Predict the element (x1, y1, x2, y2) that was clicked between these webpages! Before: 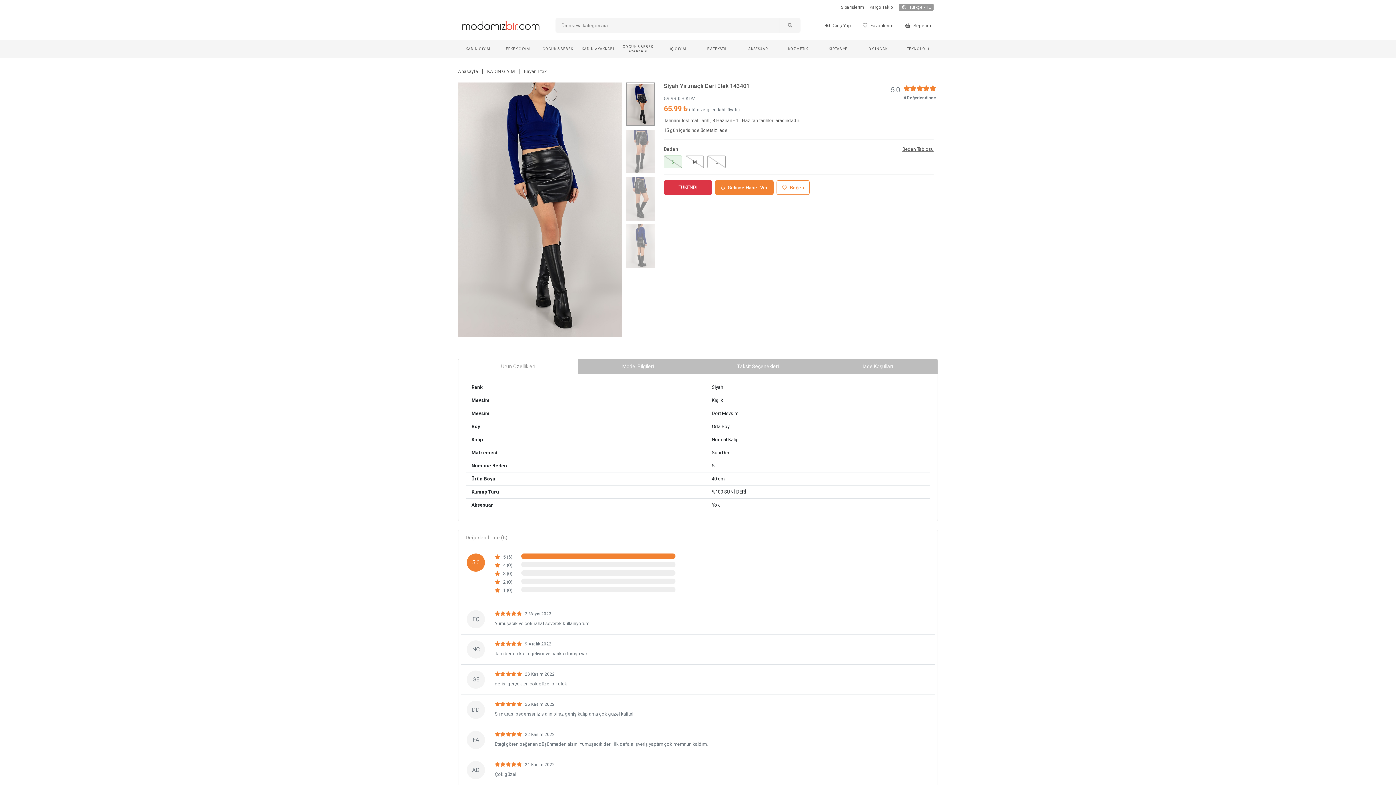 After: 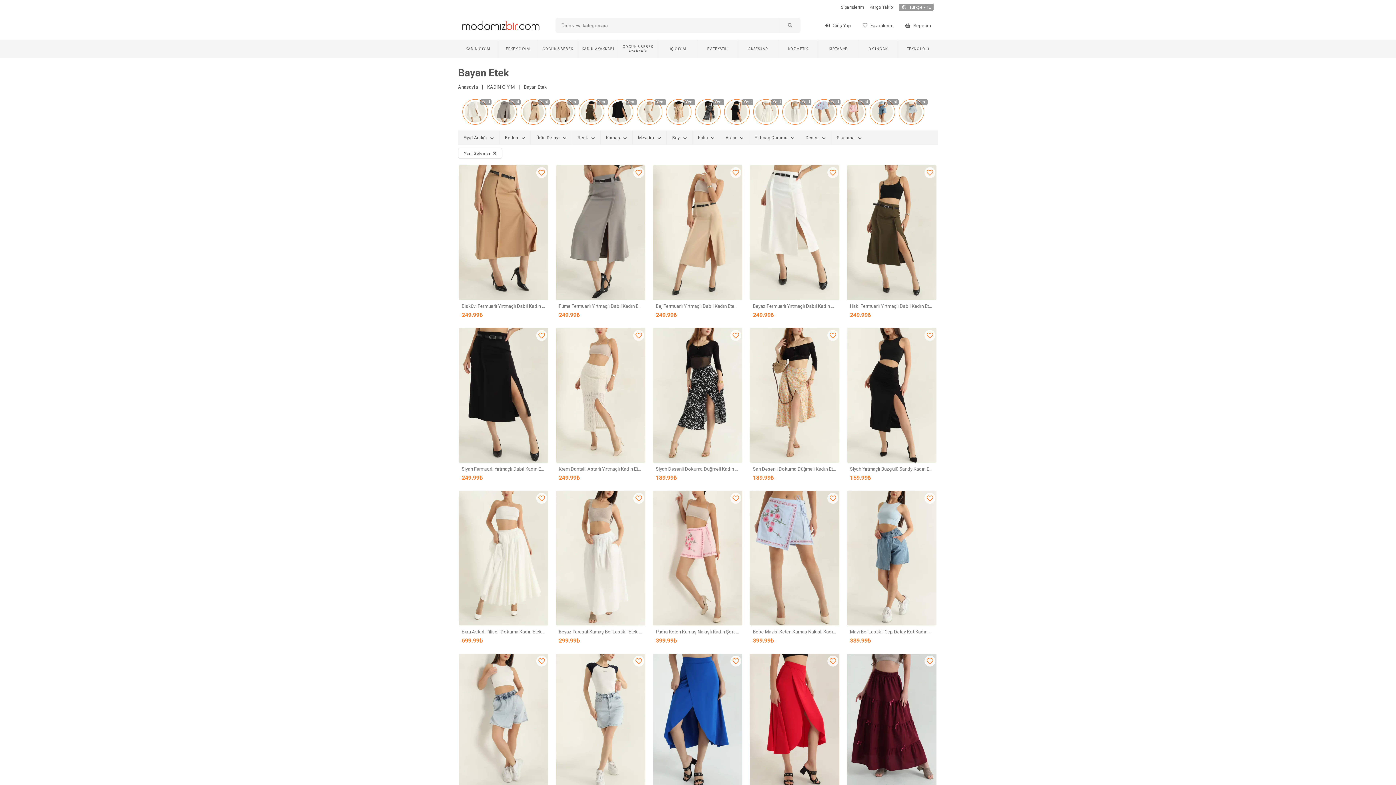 Action: bbox: (524, 68, 546, 74) label: Bayan Etek